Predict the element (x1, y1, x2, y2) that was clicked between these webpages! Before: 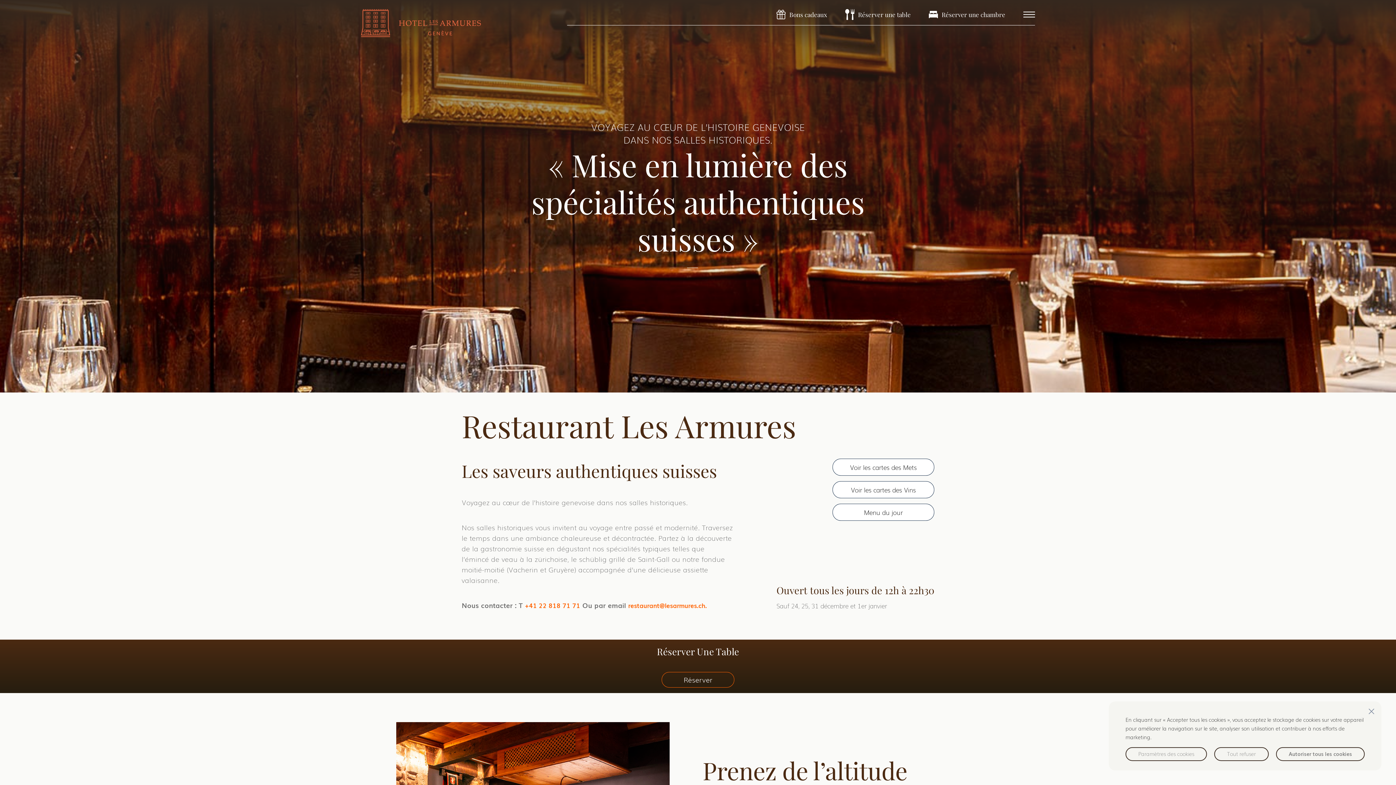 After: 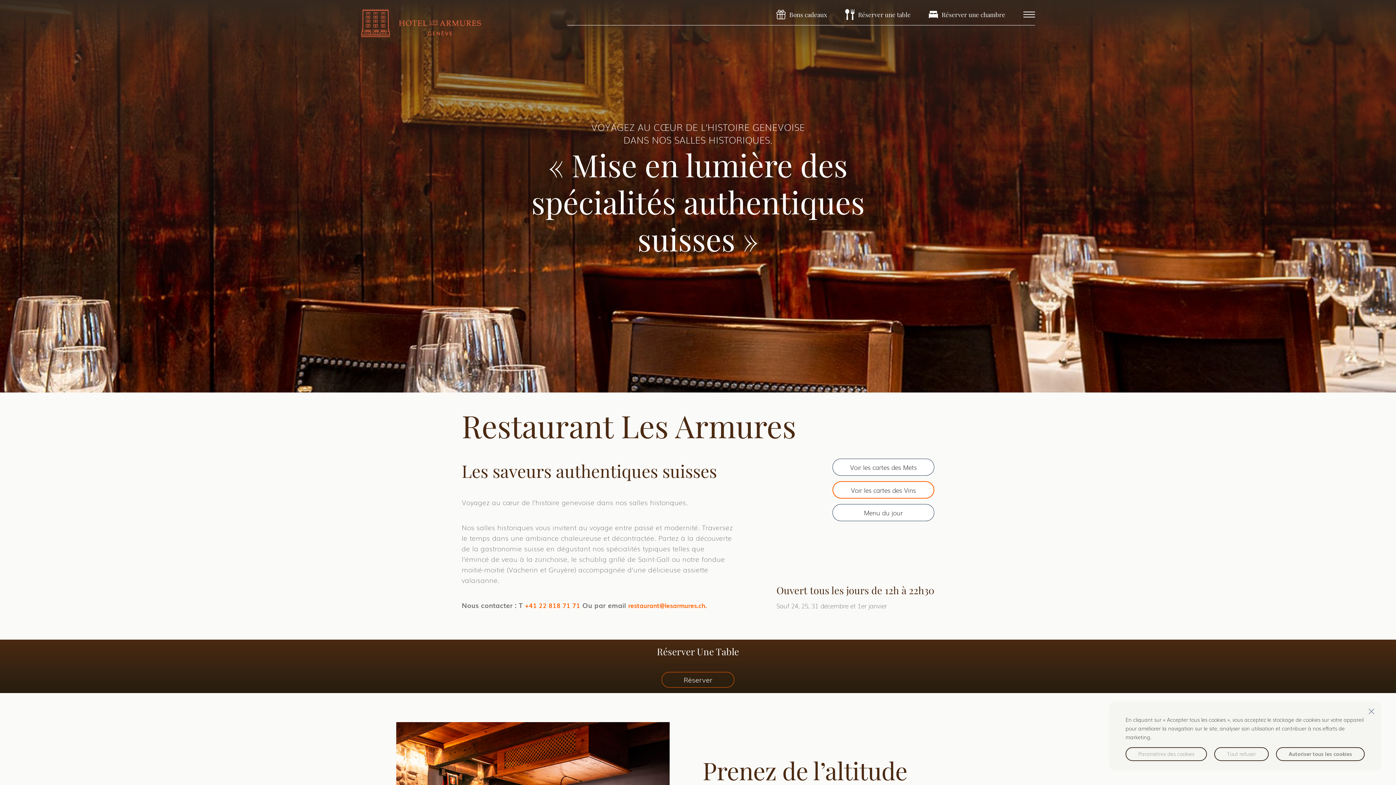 Action: bbox: (832, 481, 934, 498) label: Voir les cartes des Vins